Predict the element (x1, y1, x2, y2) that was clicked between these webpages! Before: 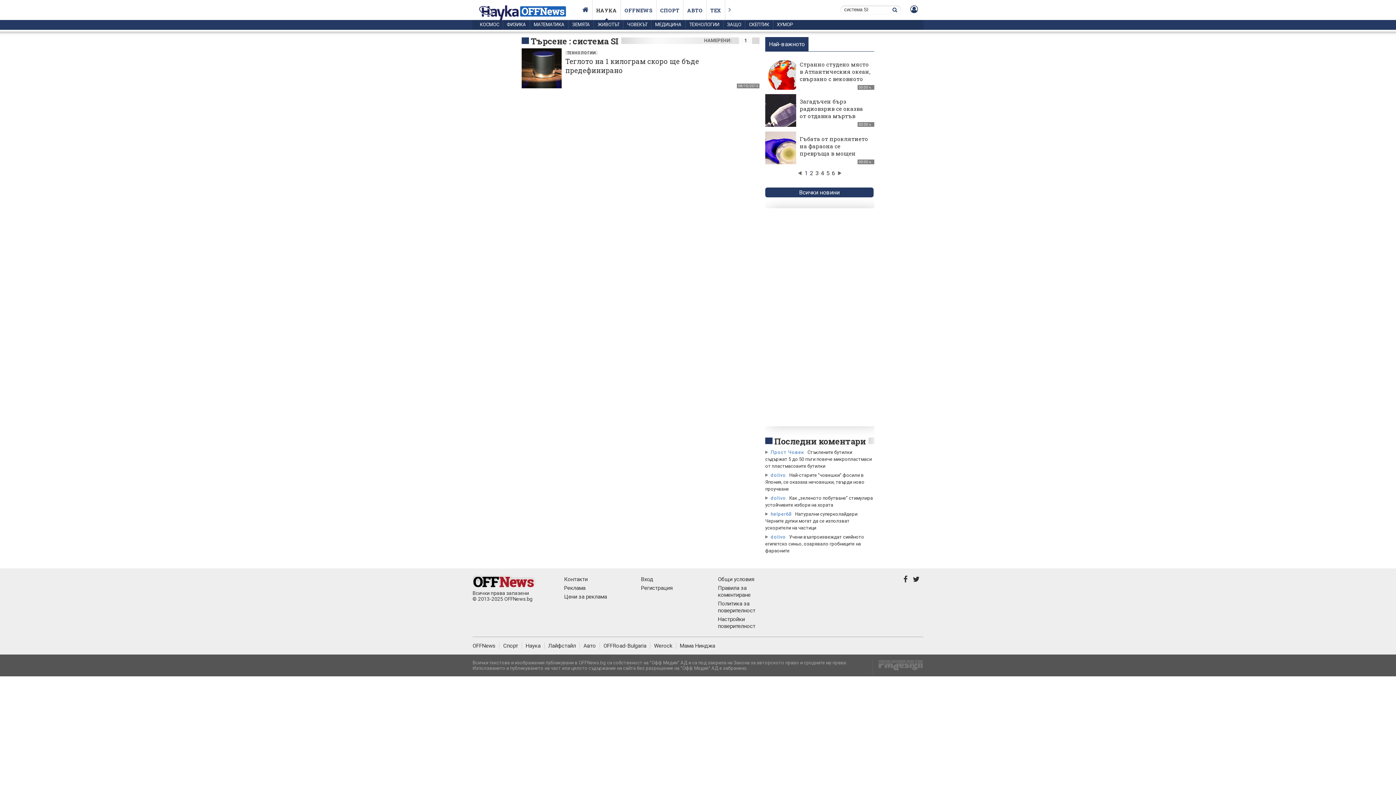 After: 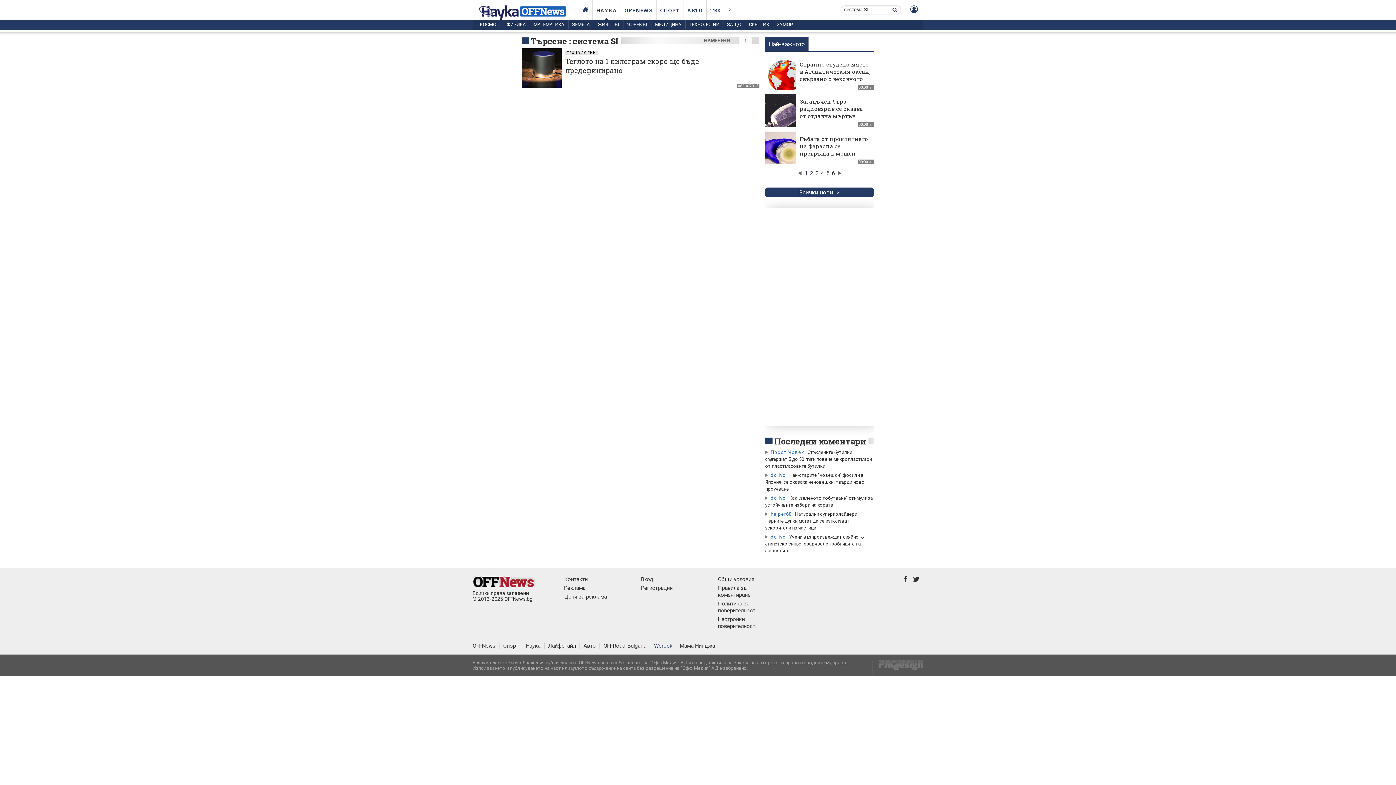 Action: label: Werock bbox: (654, 642, 676, 649)